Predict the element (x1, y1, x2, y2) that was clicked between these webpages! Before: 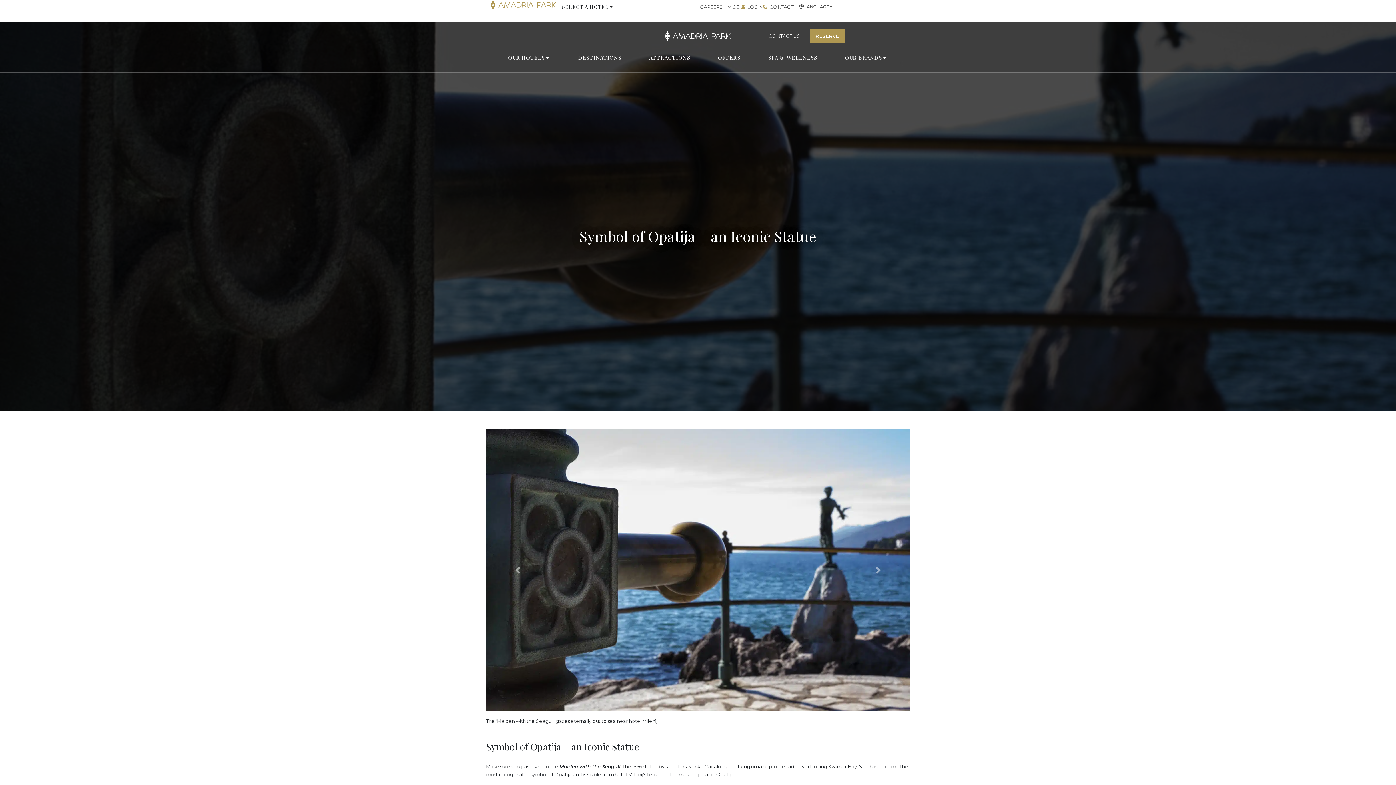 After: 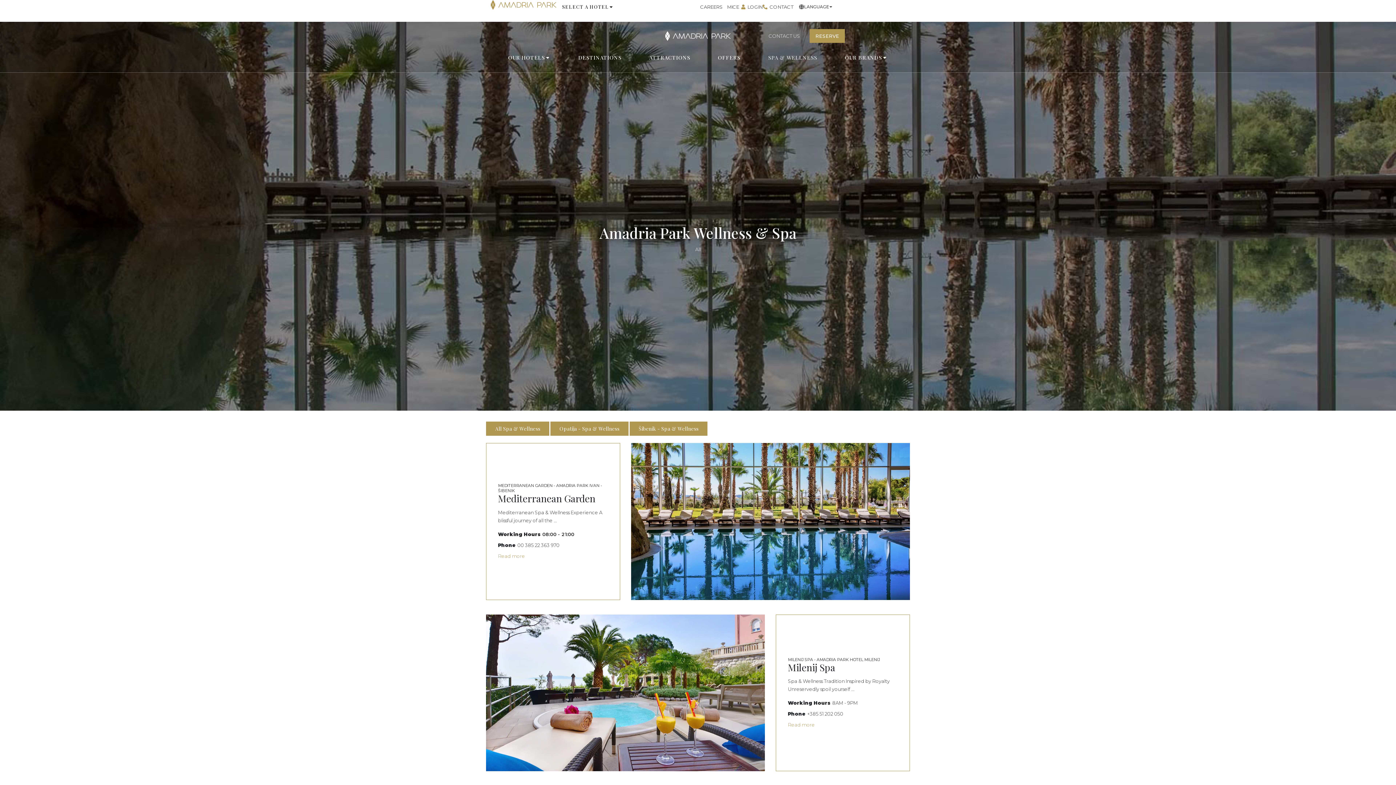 Action: bbox: (768, 53, 817, 62) label: SPA & WELLNESS